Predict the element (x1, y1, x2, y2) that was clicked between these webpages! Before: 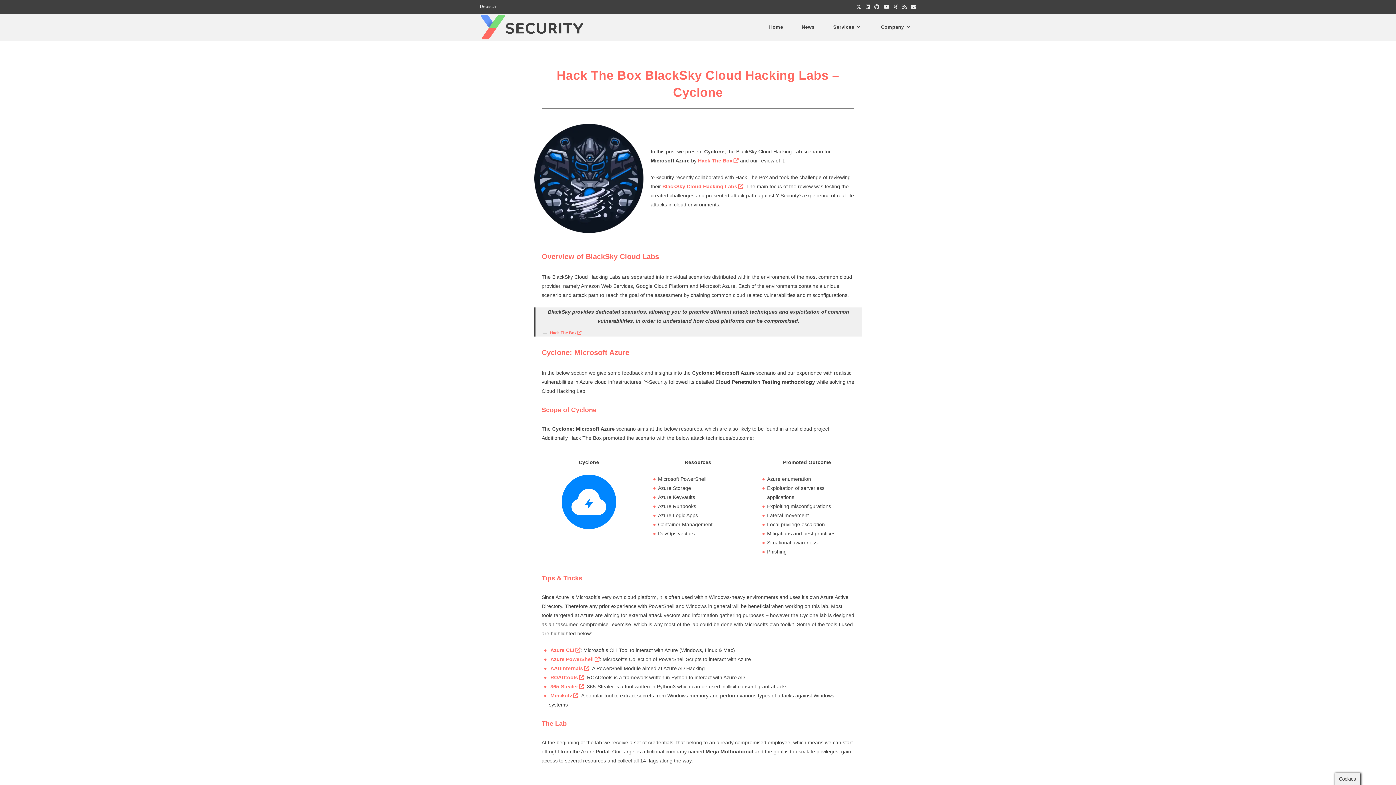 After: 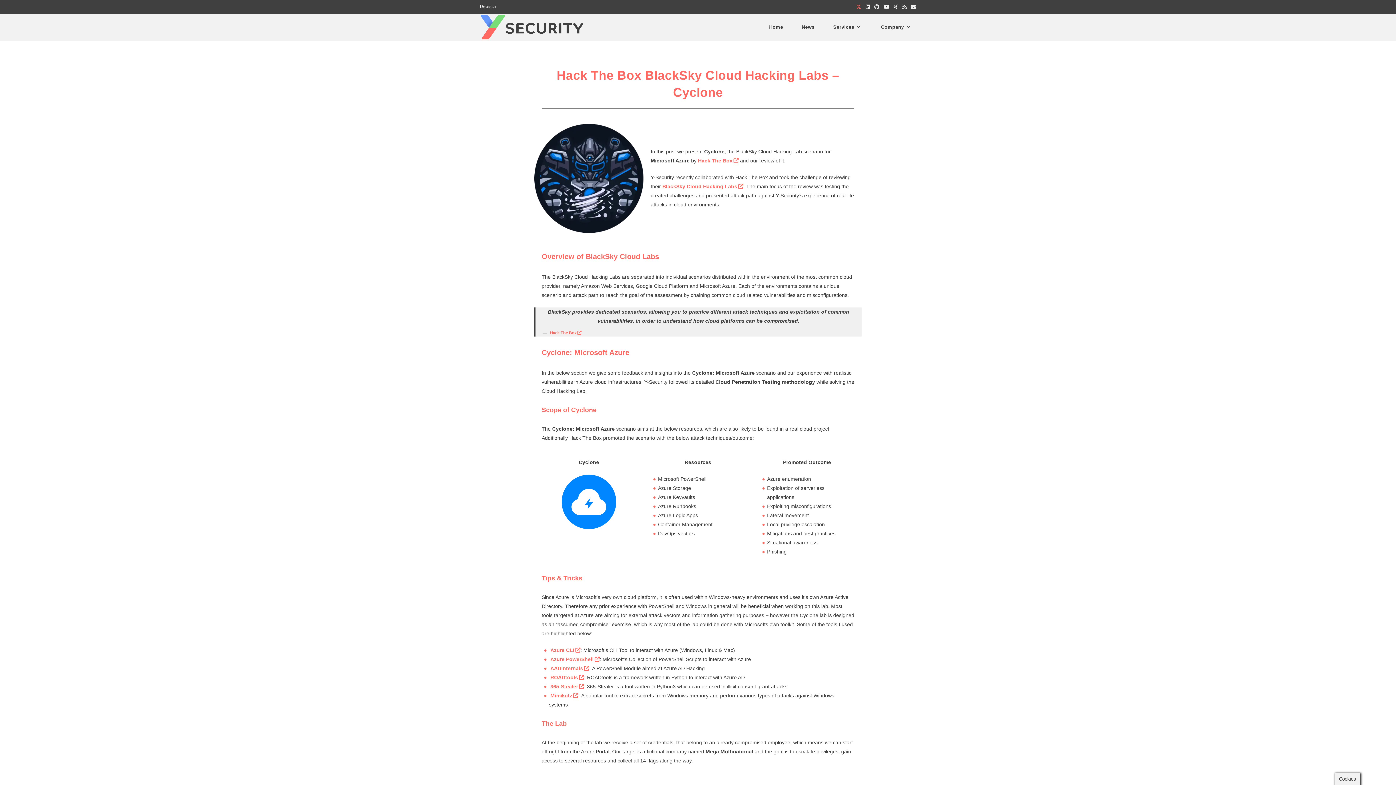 Action: label: X (opens in a new tab) bbox: (854, 3, 863, 10)